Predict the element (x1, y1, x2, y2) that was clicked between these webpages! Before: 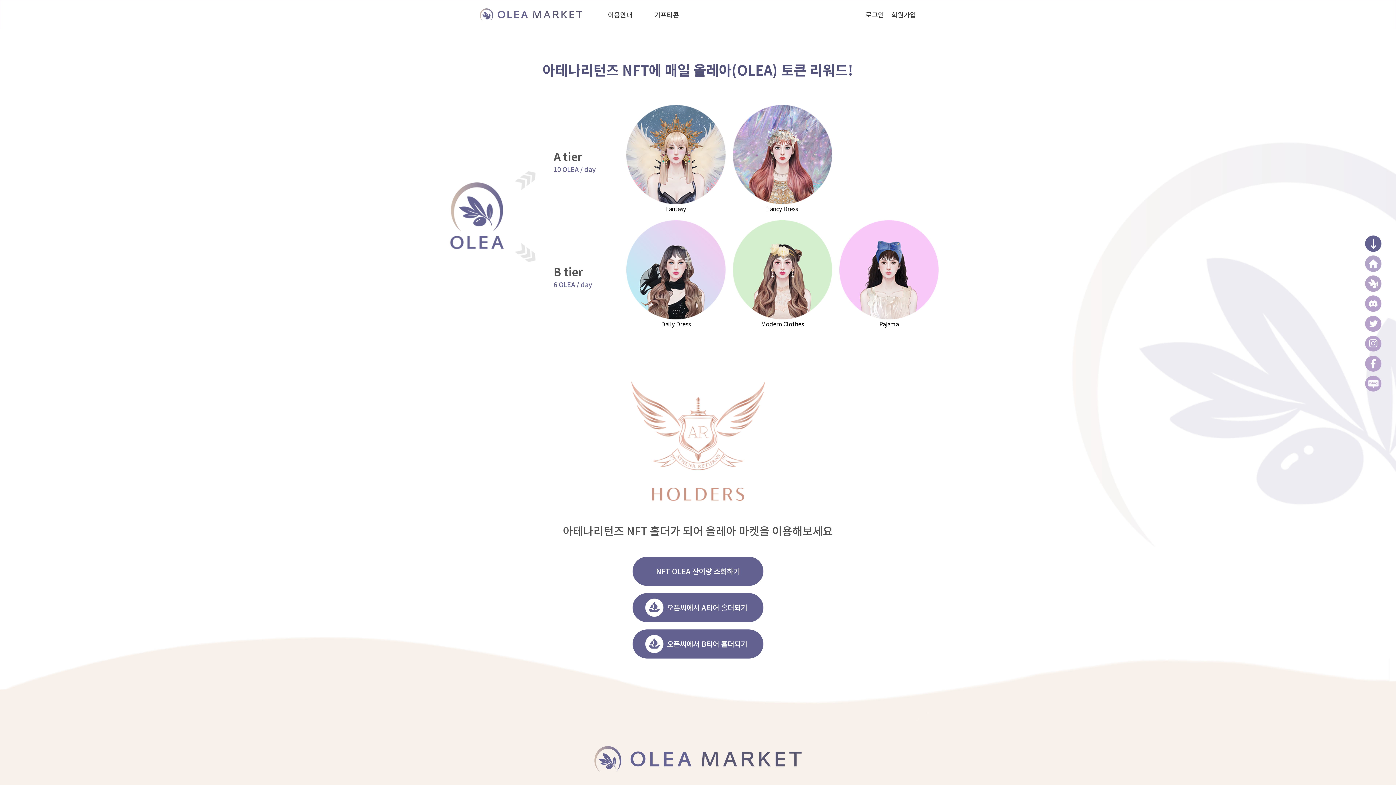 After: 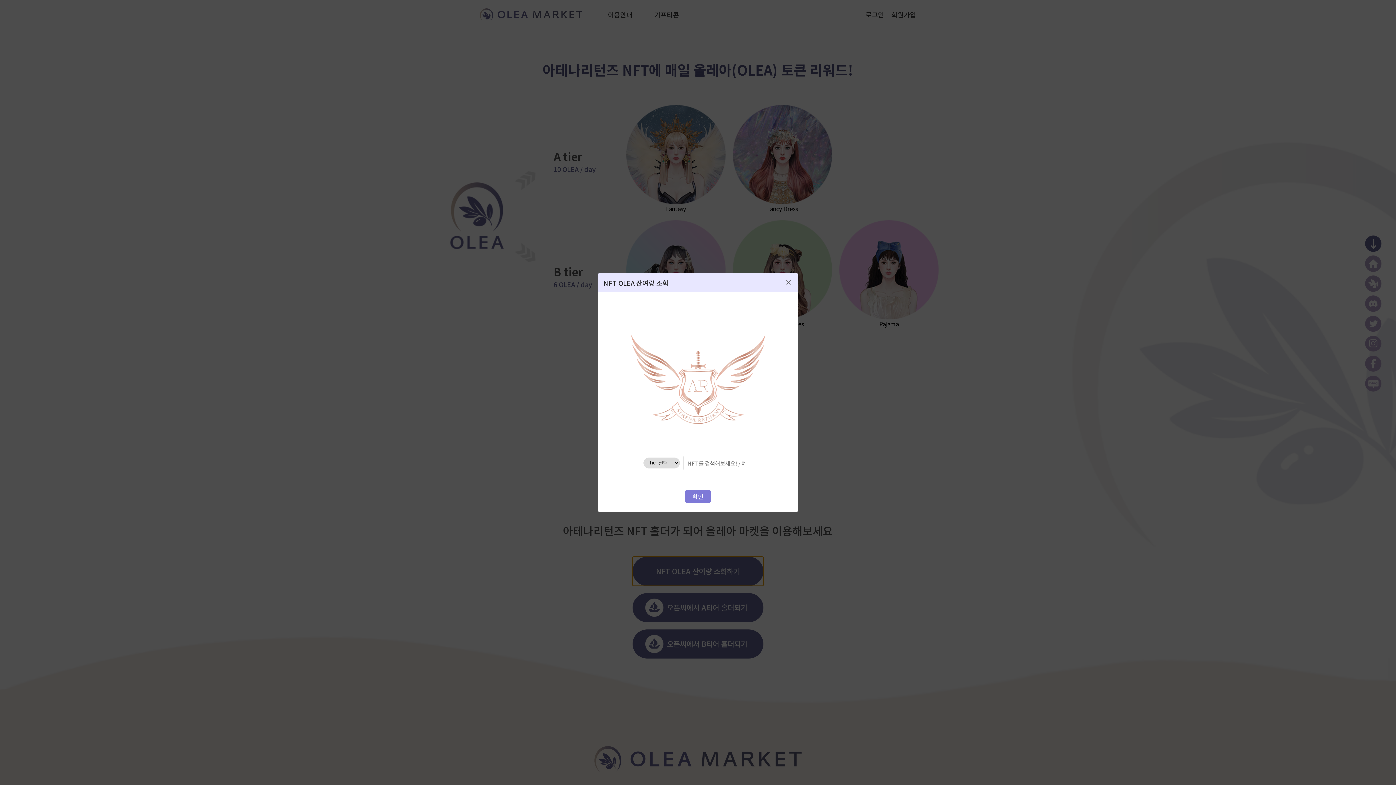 Action: label: NFT OLEA 잔여량 조회하기 bbox: (632, 556, 763, 586)